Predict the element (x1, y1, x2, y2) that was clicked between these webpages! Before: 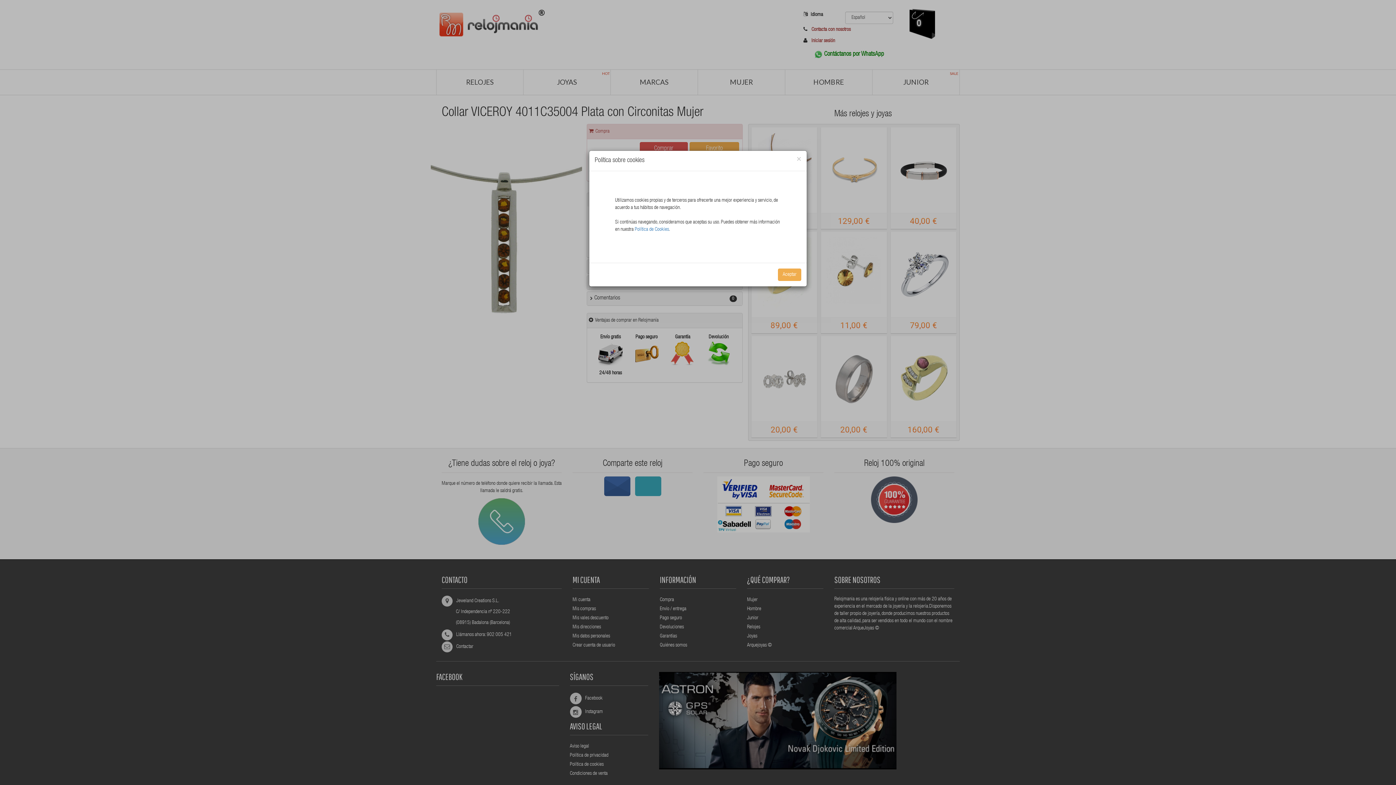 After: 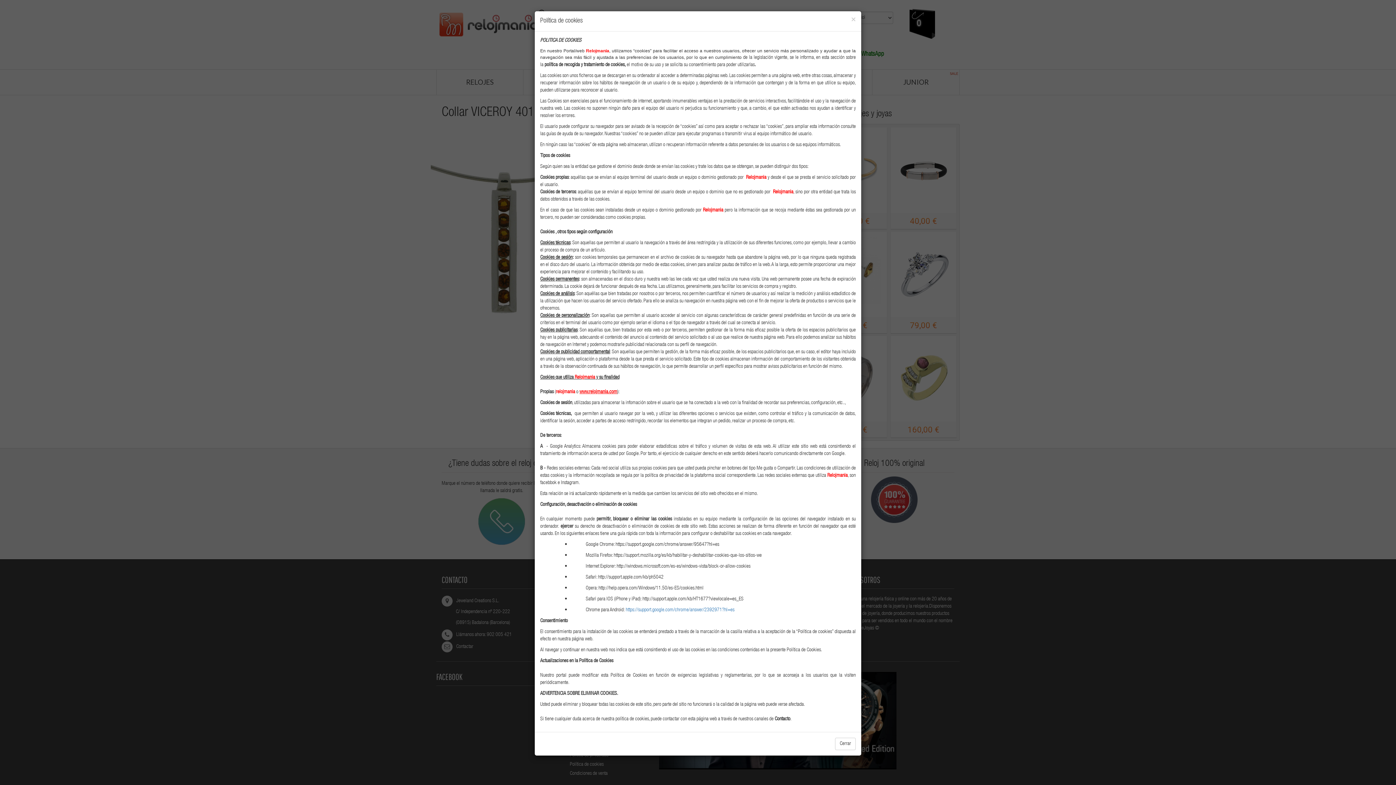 Action: bbox: (634, 227, 669, 232) label: Política de Cookies